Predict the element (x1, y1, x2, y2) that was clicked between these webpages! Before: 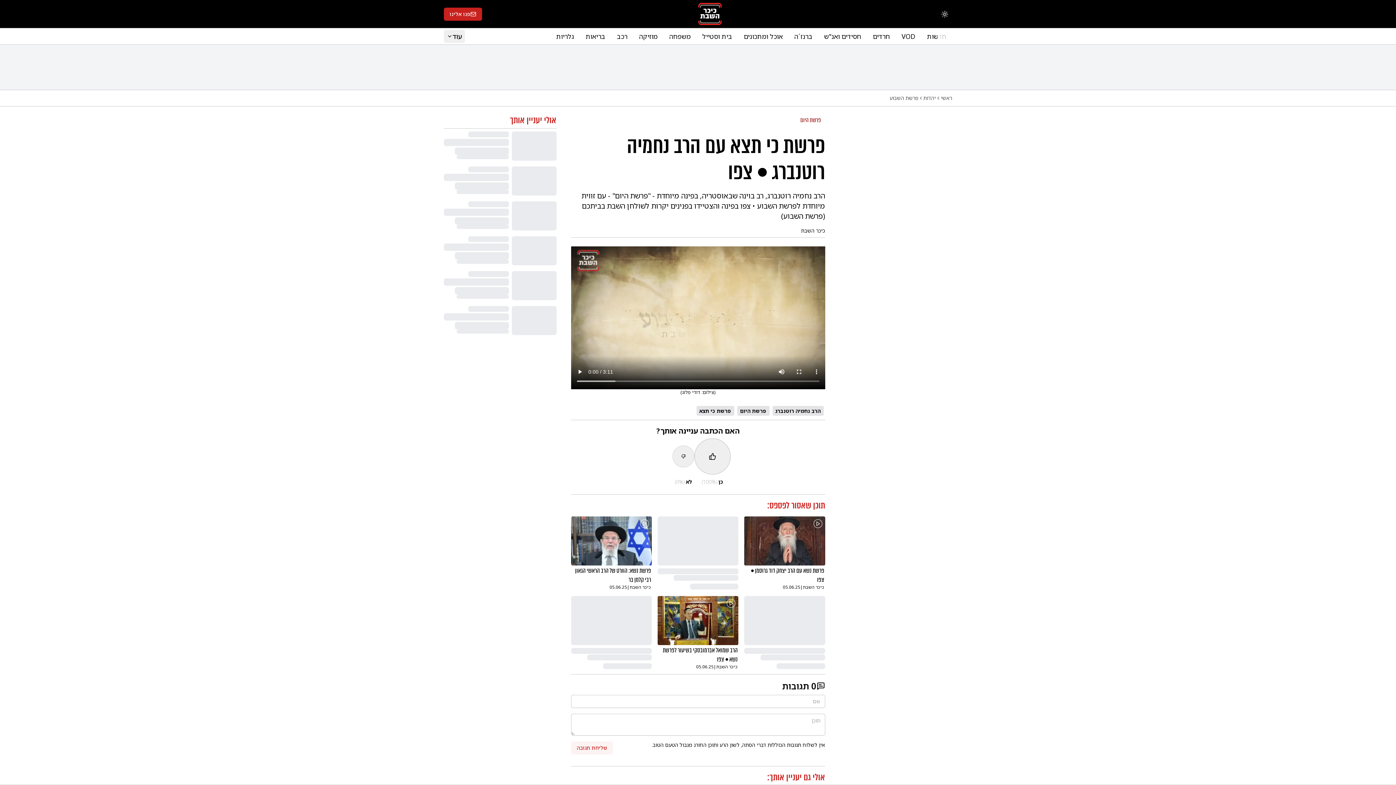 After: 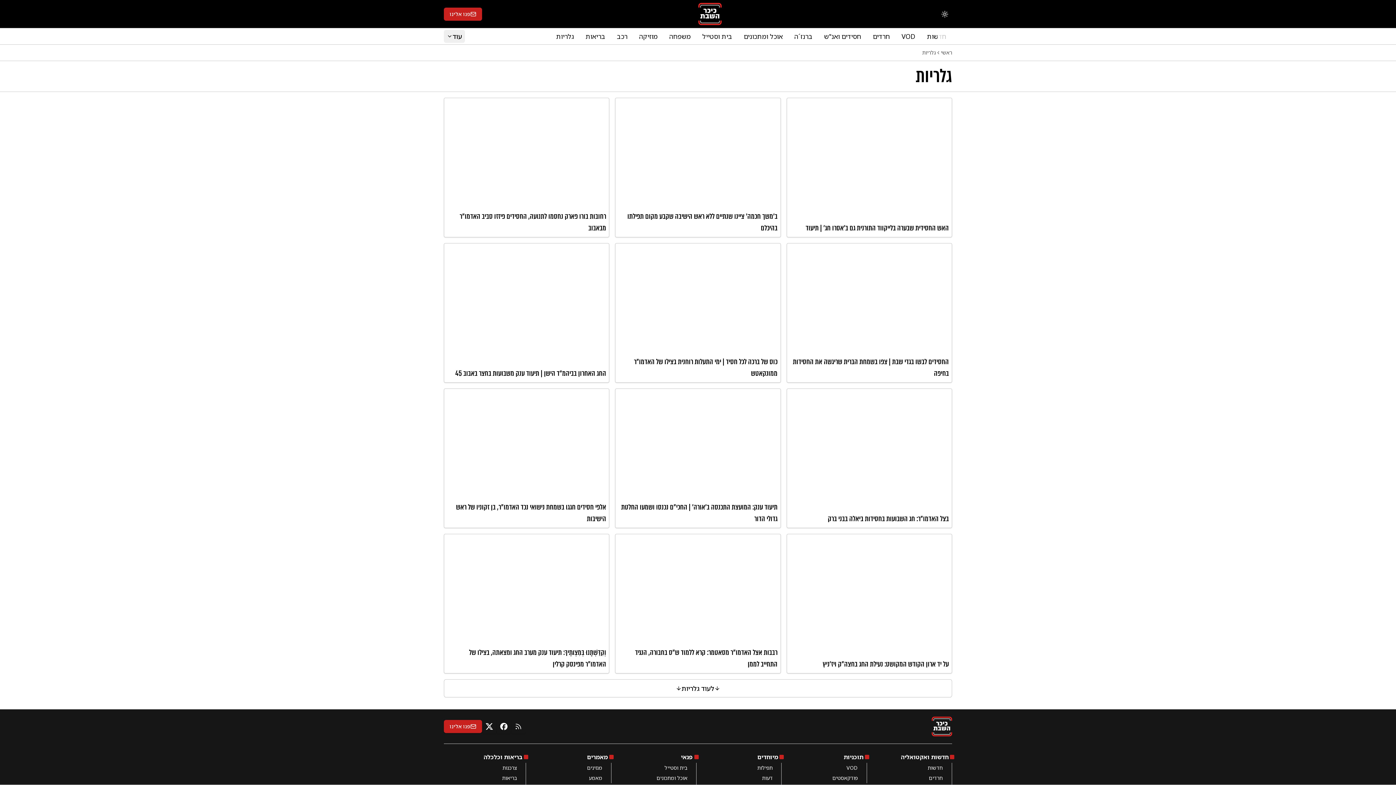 Action: bbox: (550, 29, 580, 42) label: גלריות